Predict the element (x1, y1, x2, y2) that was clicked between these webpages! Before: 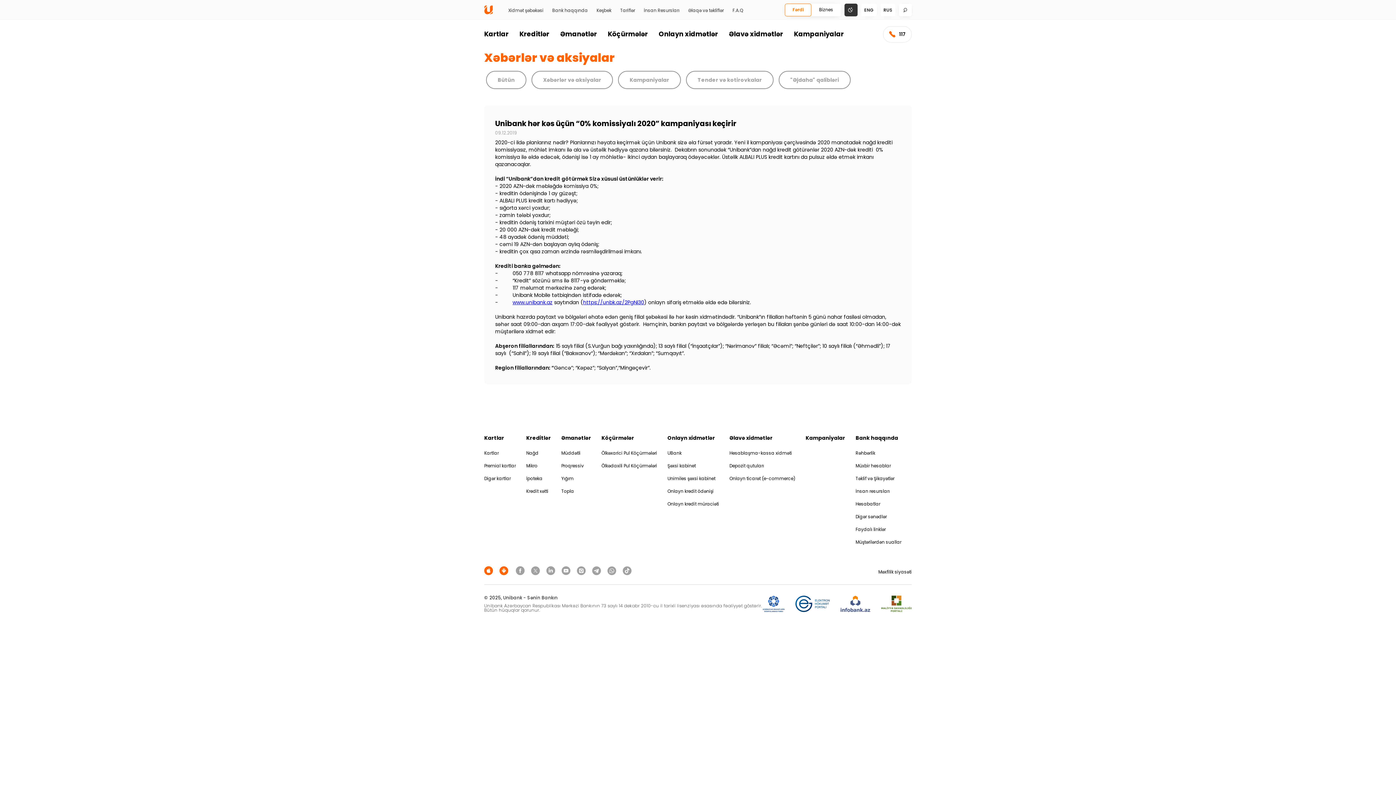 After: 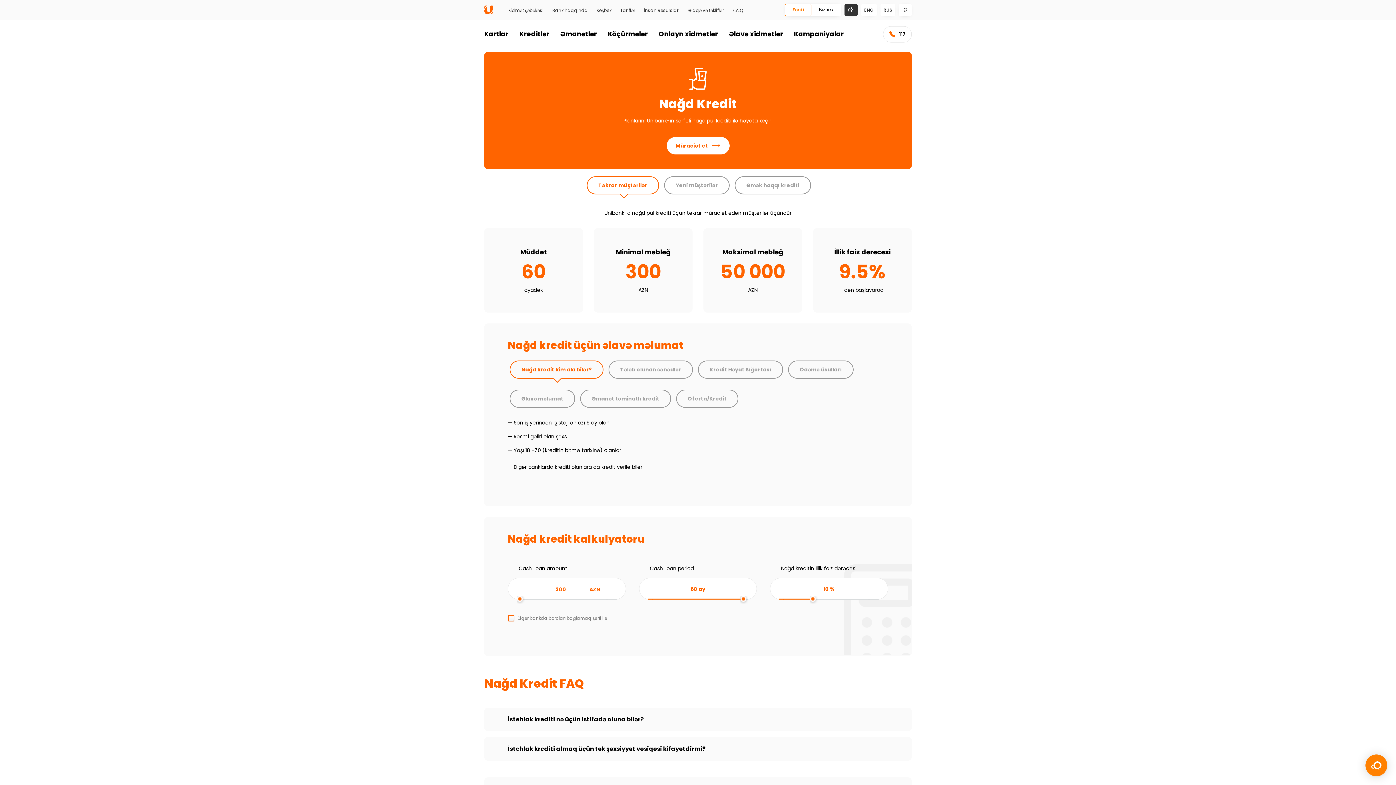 Action: bbox: (526, 450, 538, 456) label: Nağd